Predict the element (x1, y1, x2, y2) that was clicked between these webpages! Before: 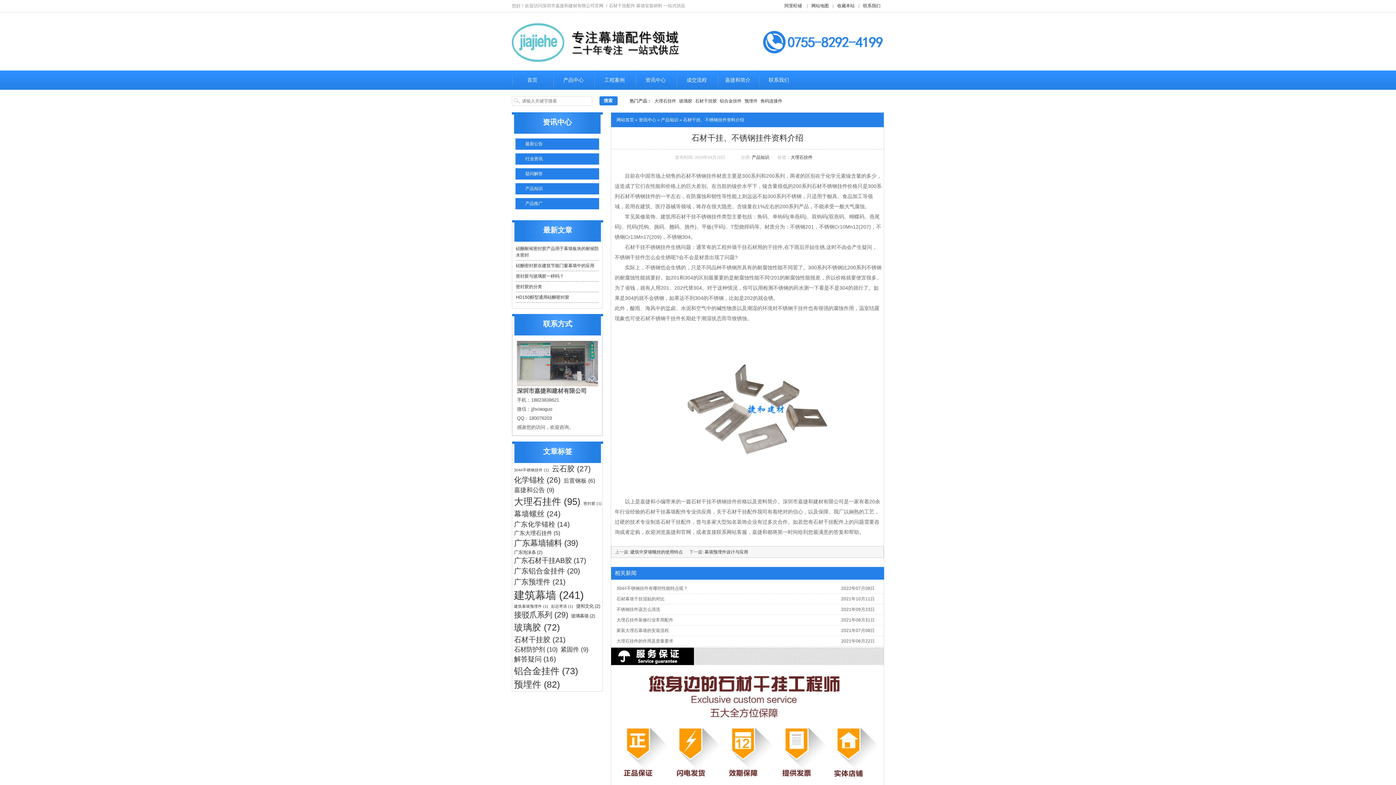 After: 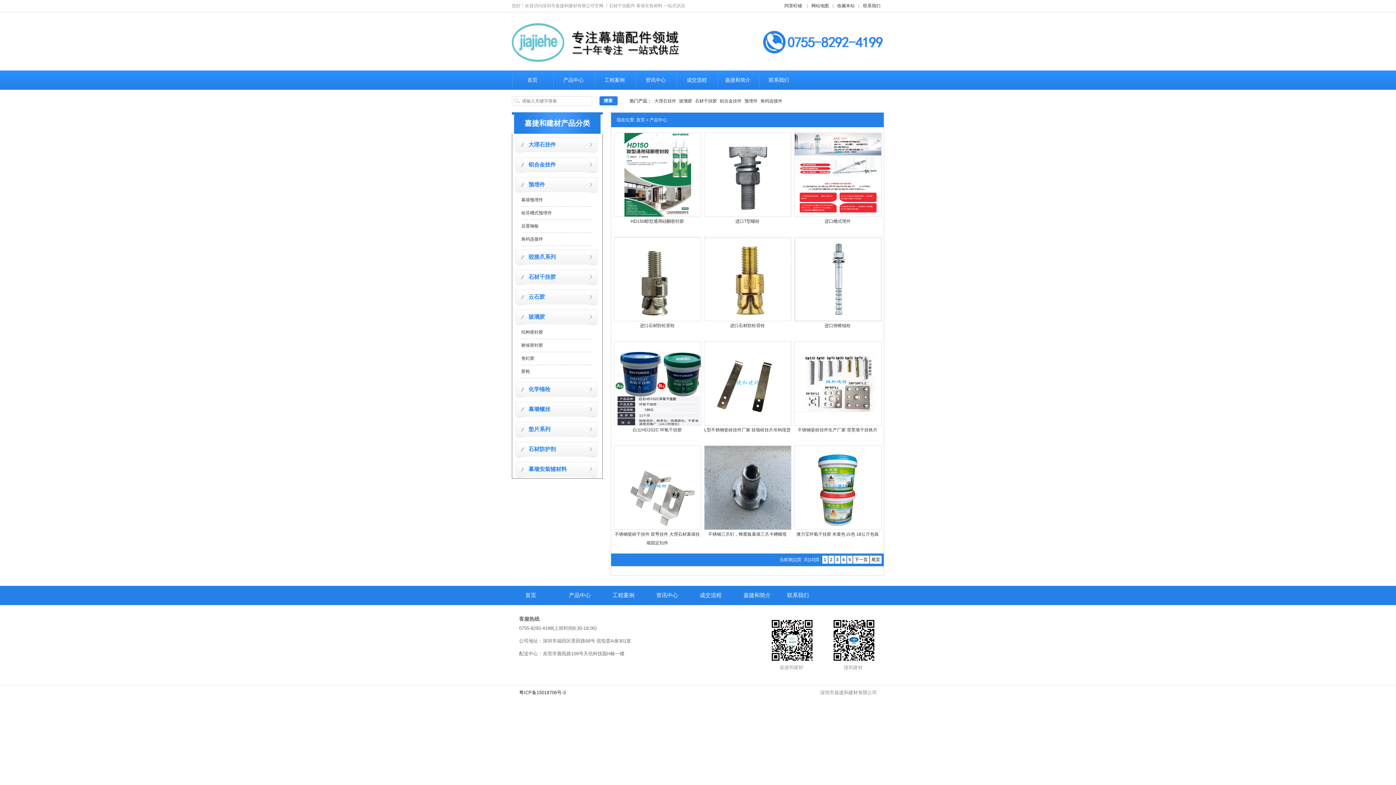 Action: bbox: (563, 77, 583, 82) label: 产品中心